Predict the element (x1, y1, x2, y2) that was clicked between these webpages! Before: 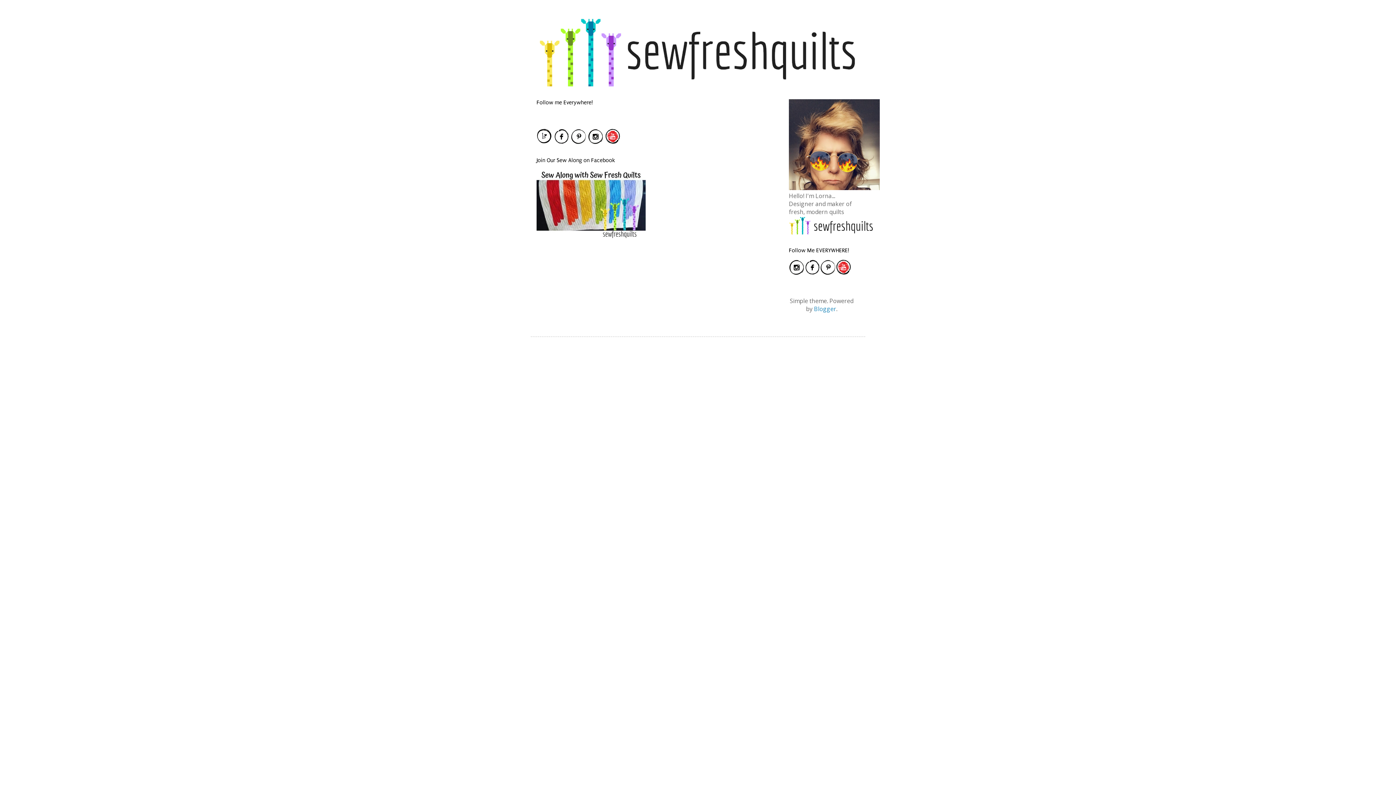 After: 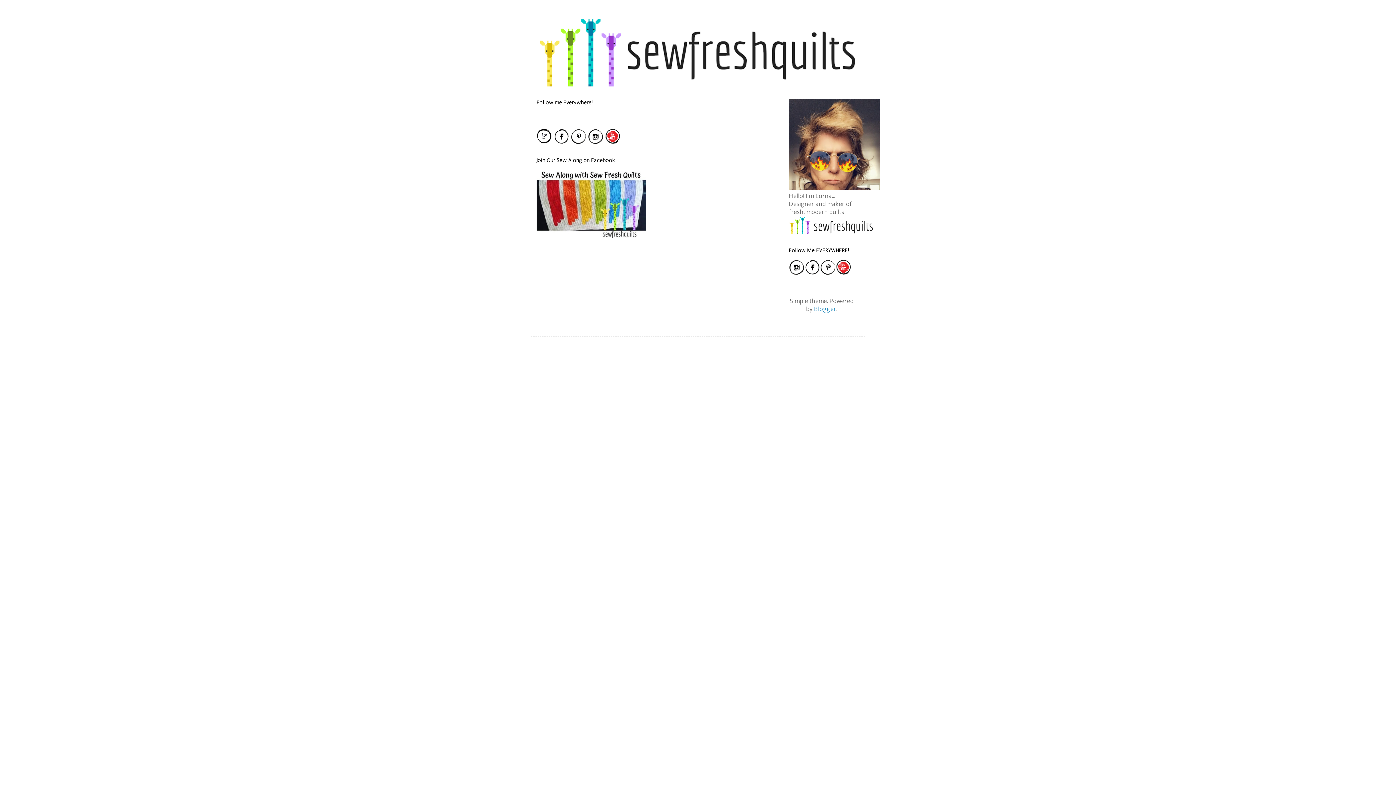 Action: bbox: (789, 184, 880, 192)